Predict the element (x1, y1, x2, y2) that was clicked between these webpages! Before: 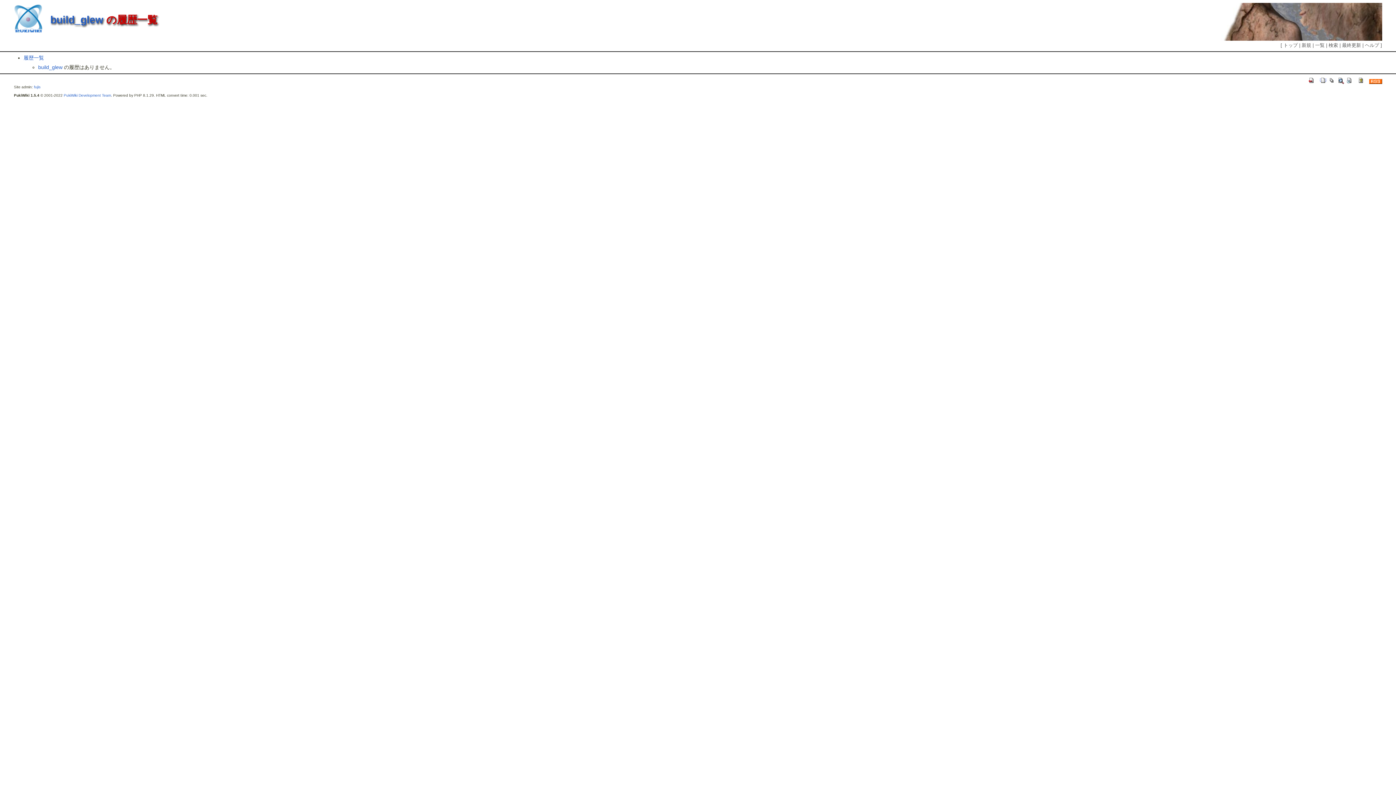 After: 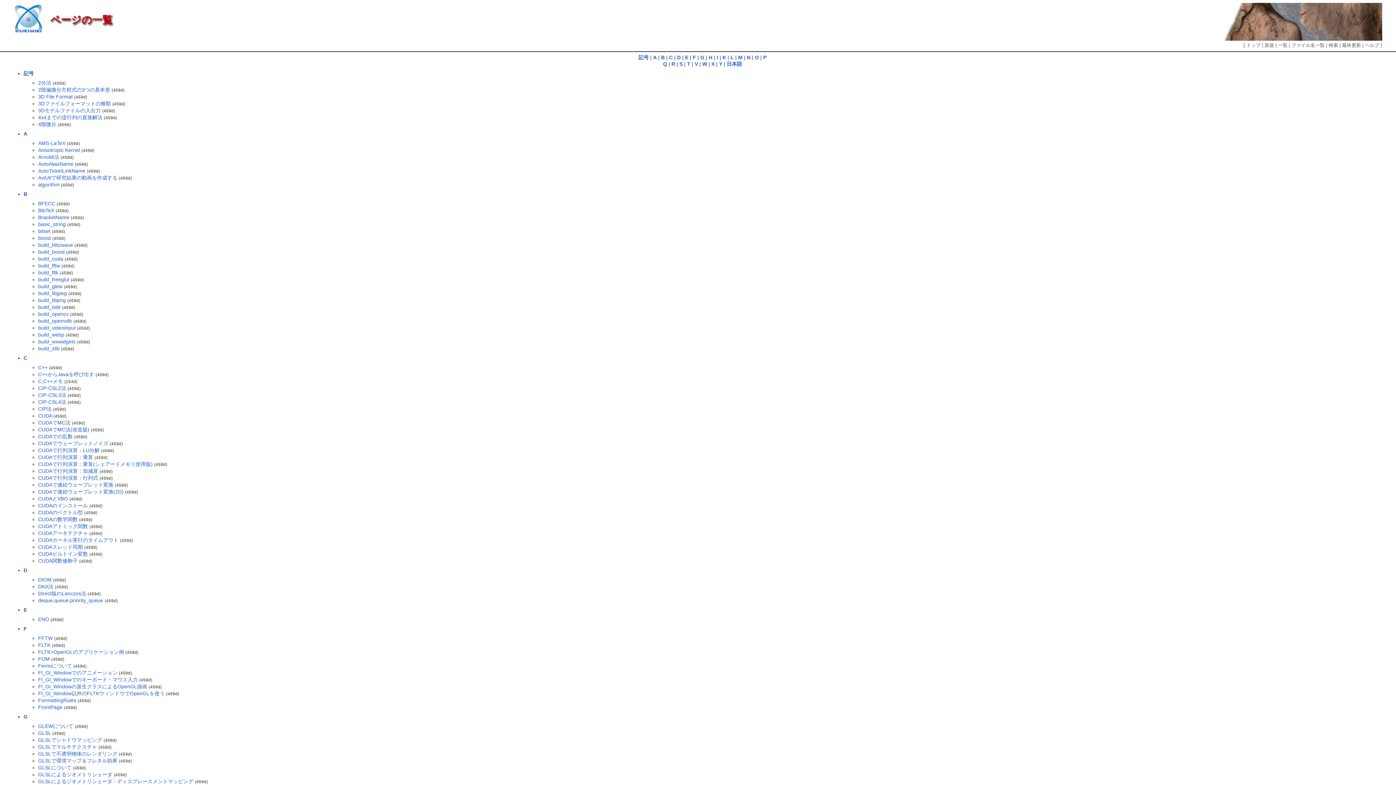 Action: bbox: (1315, 42, 1324, 48) label: 一覧